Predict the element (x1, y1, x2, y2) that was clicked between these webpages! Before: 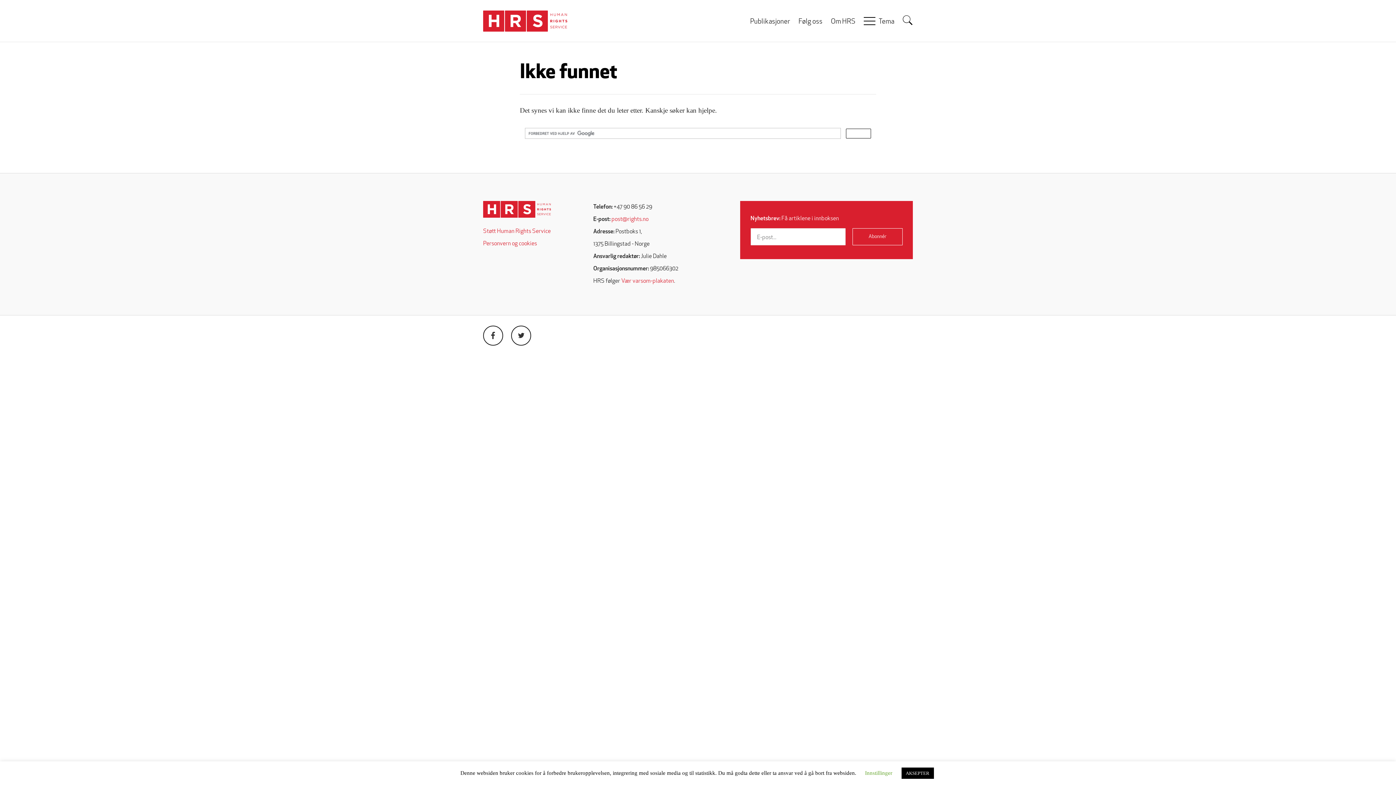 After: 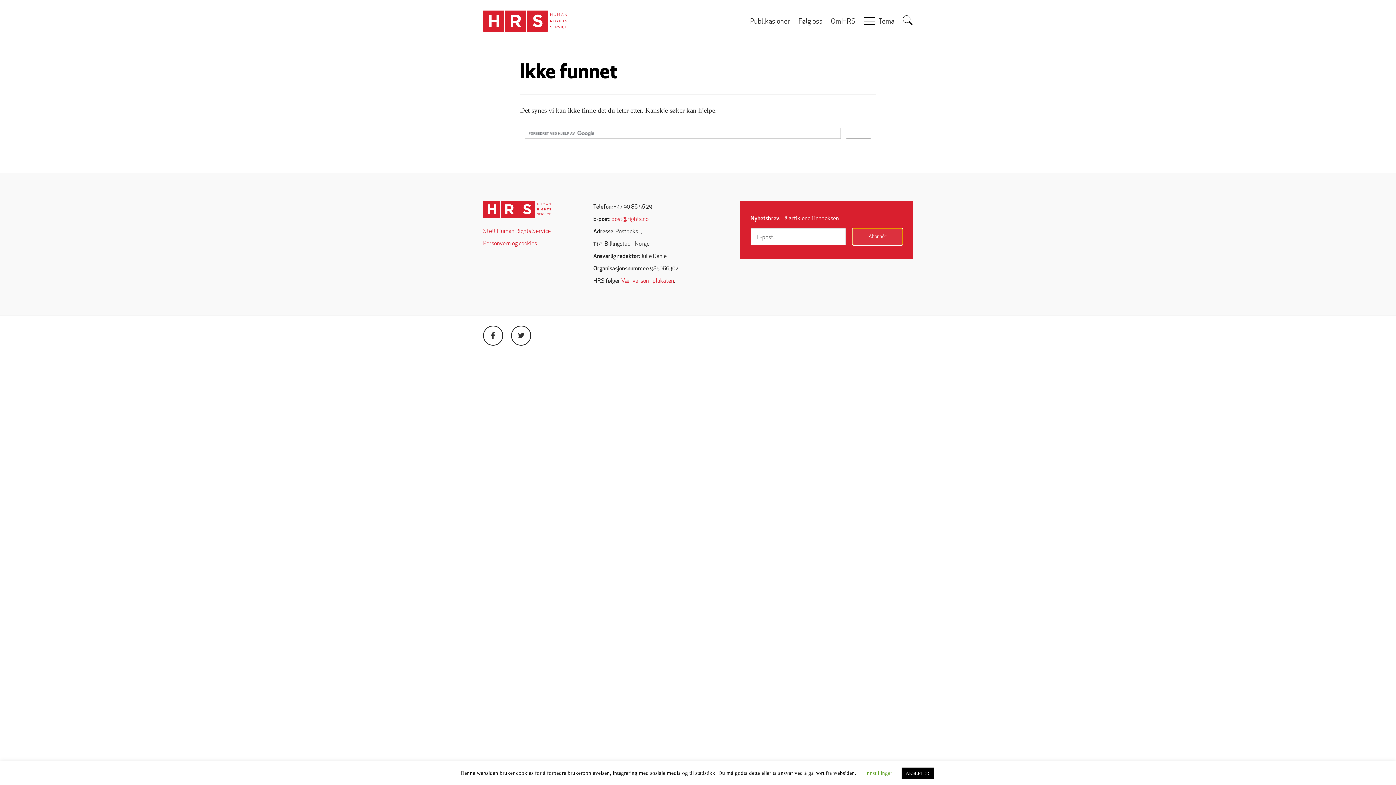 Action: bbox: (852, 228, 902, 245) label: Abonnér